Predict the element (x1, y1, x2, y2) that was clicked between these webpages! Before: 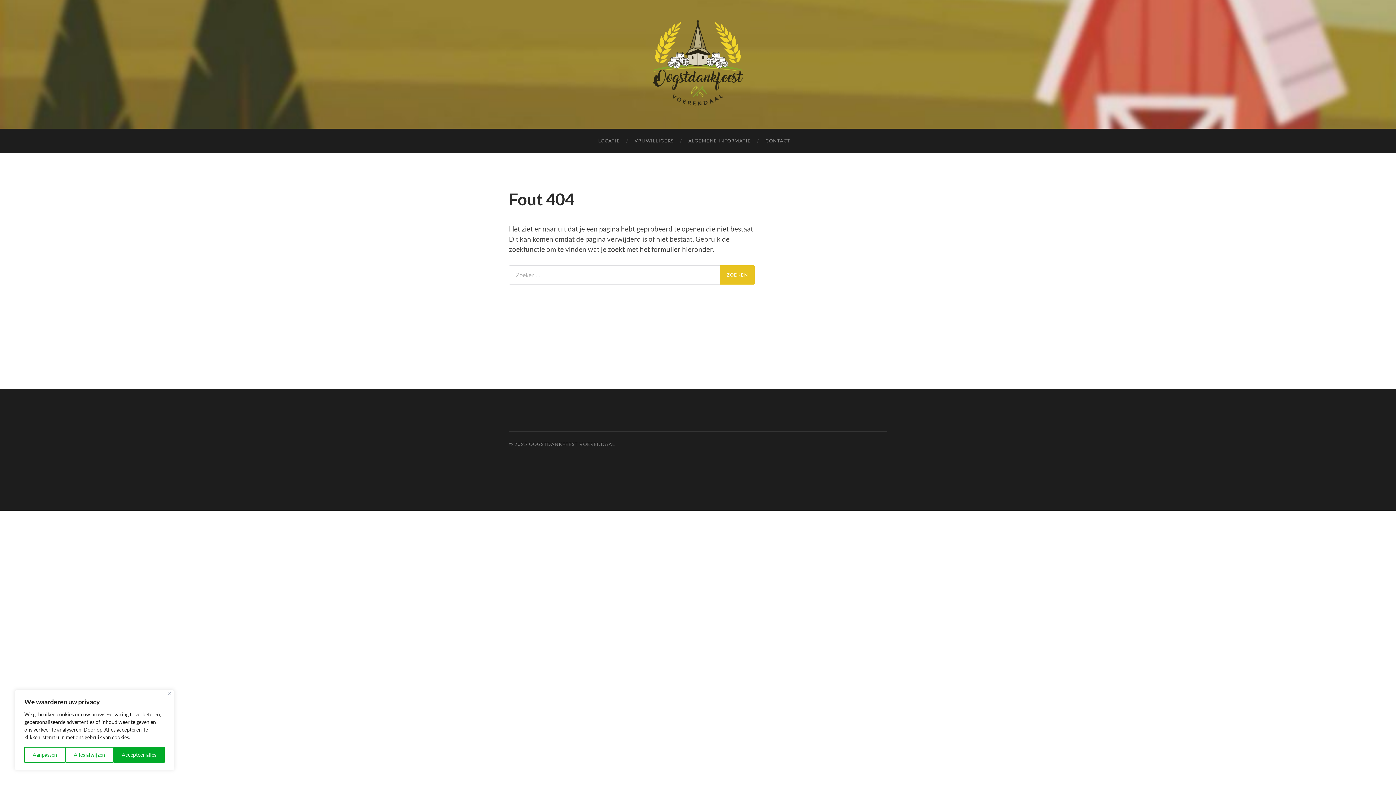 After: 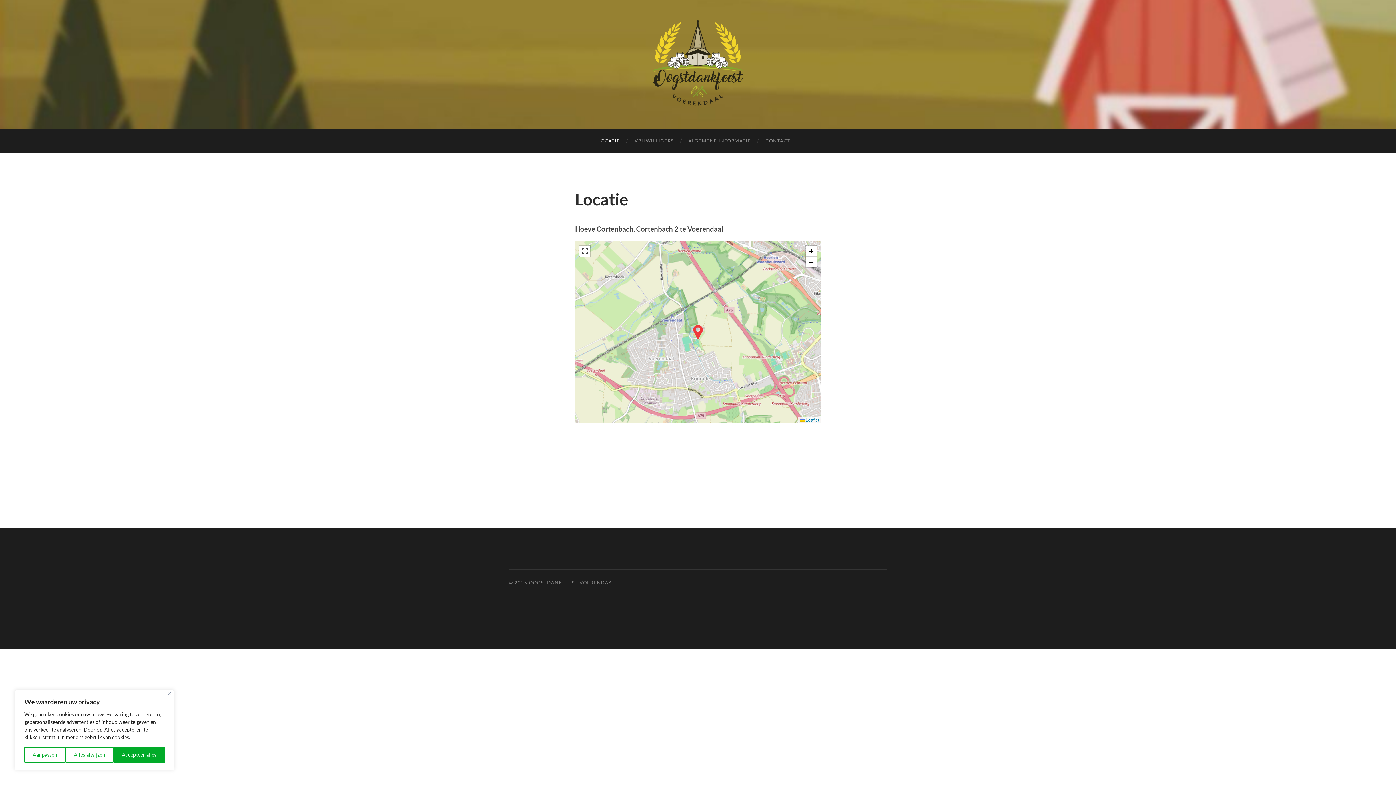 Action: bbox: (591, 128, 627, 153) label: LOCATIE